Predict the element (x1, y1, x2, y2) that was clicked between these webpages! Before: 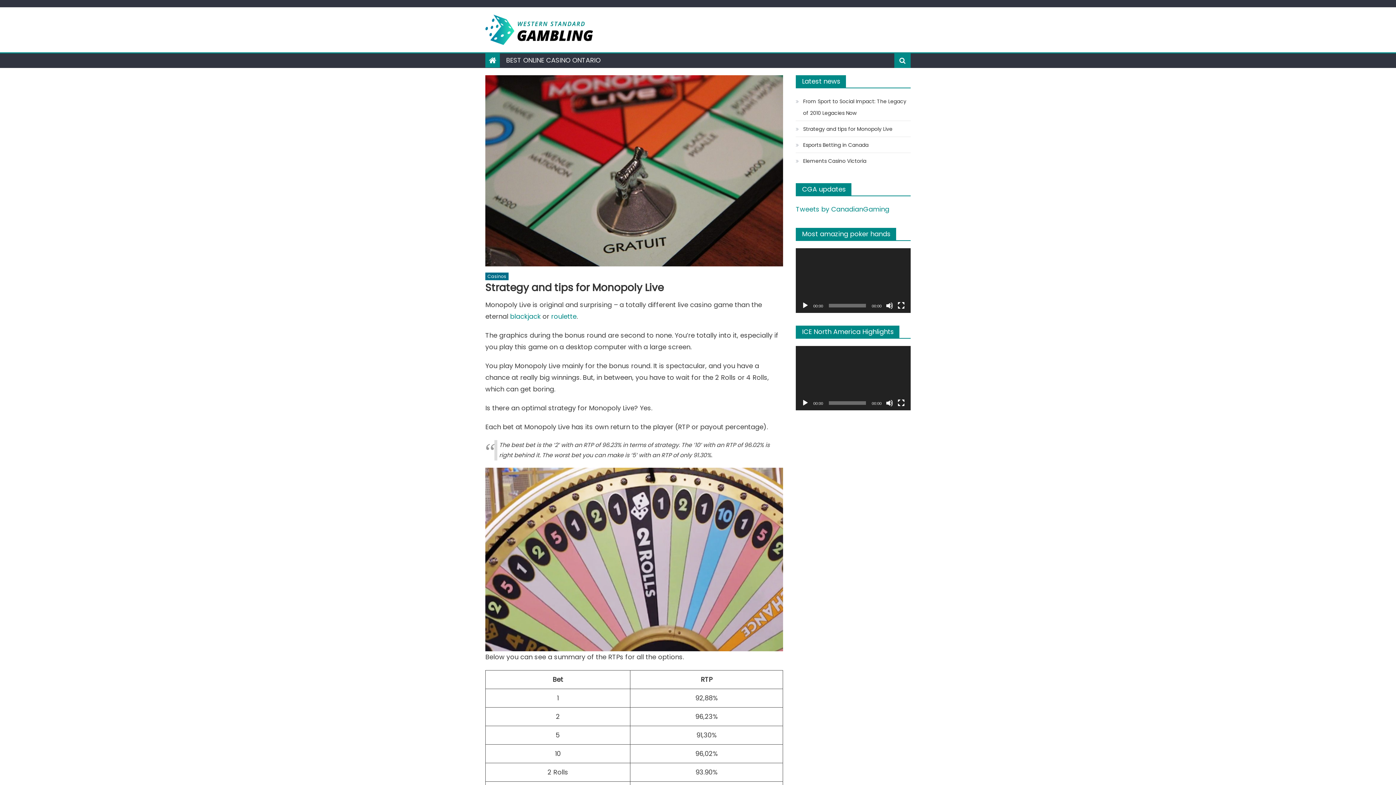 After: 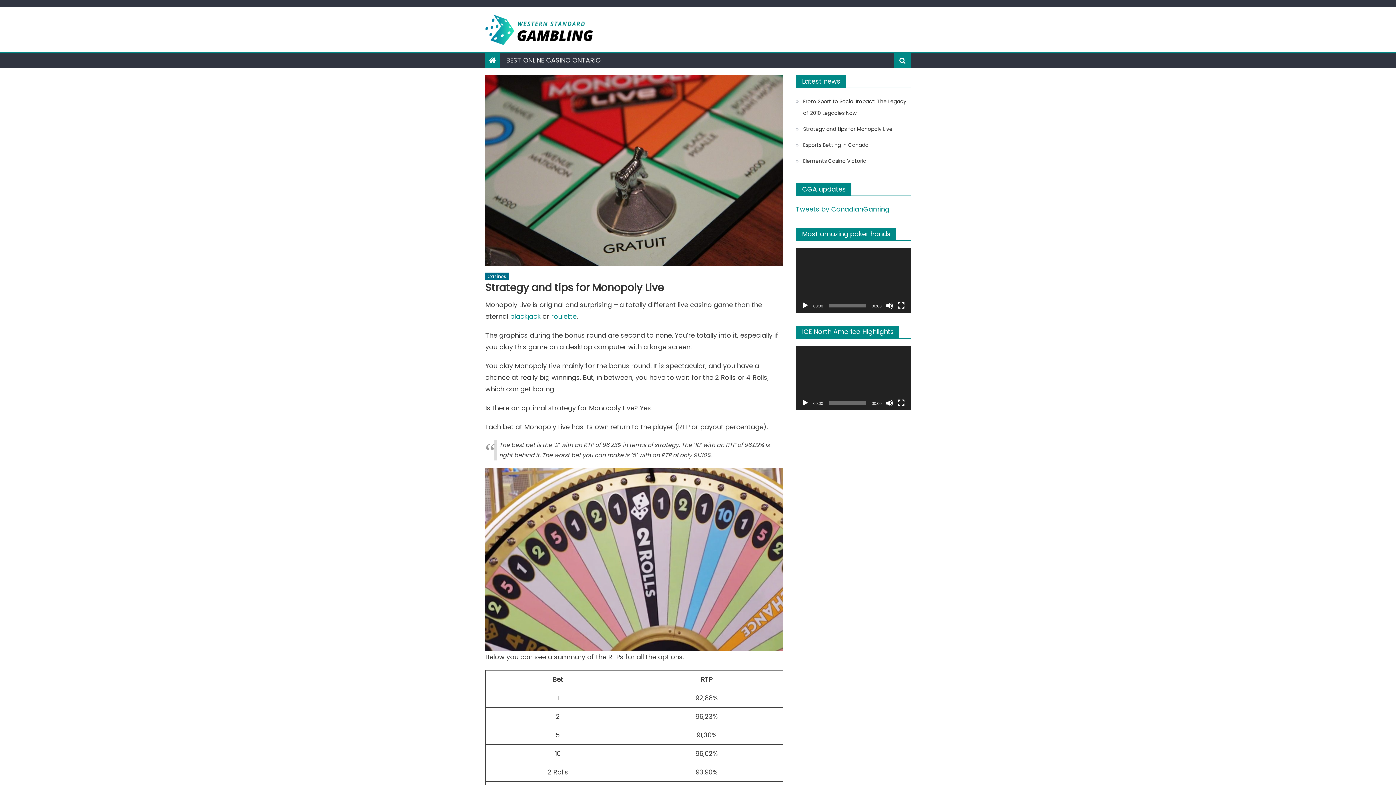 Action: label: roulette bbox: (551, 311, 576, 321)